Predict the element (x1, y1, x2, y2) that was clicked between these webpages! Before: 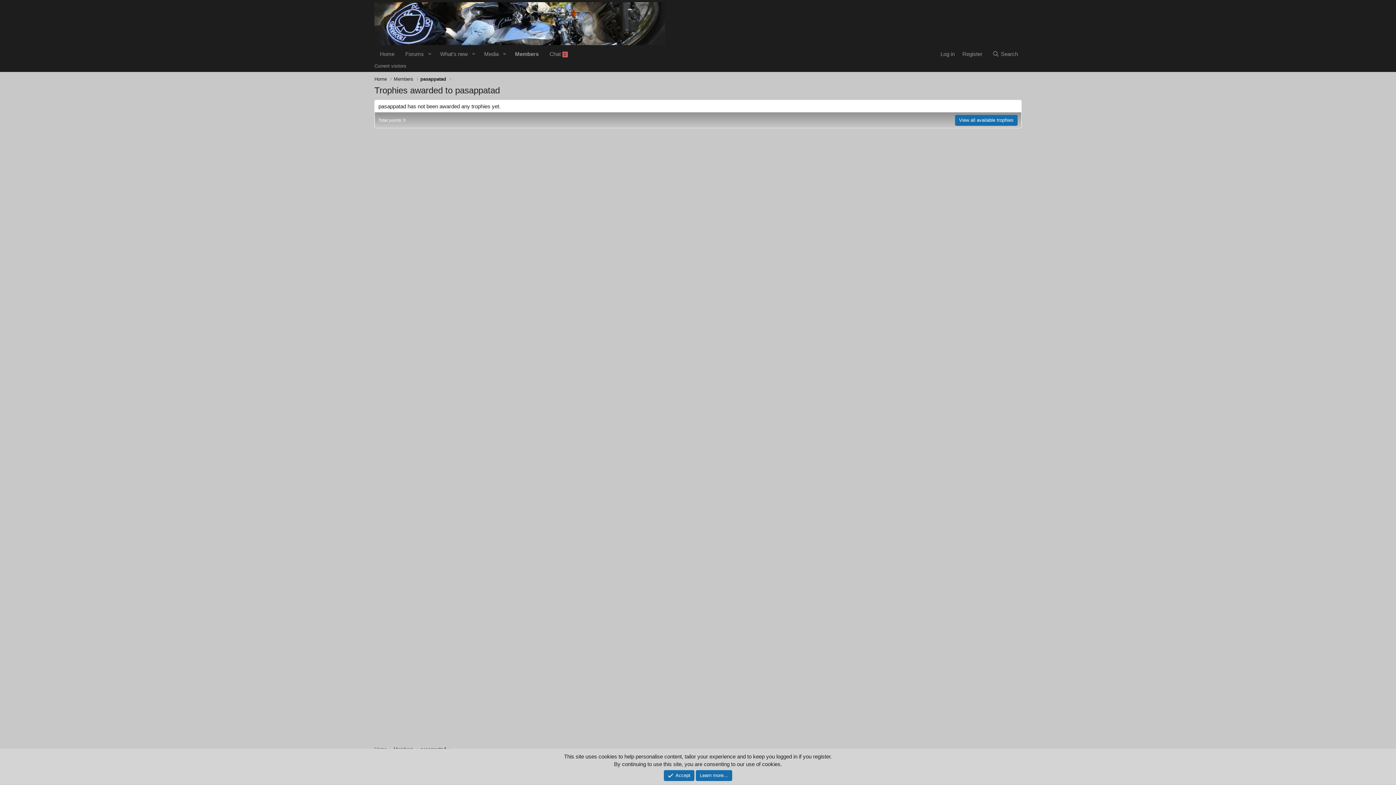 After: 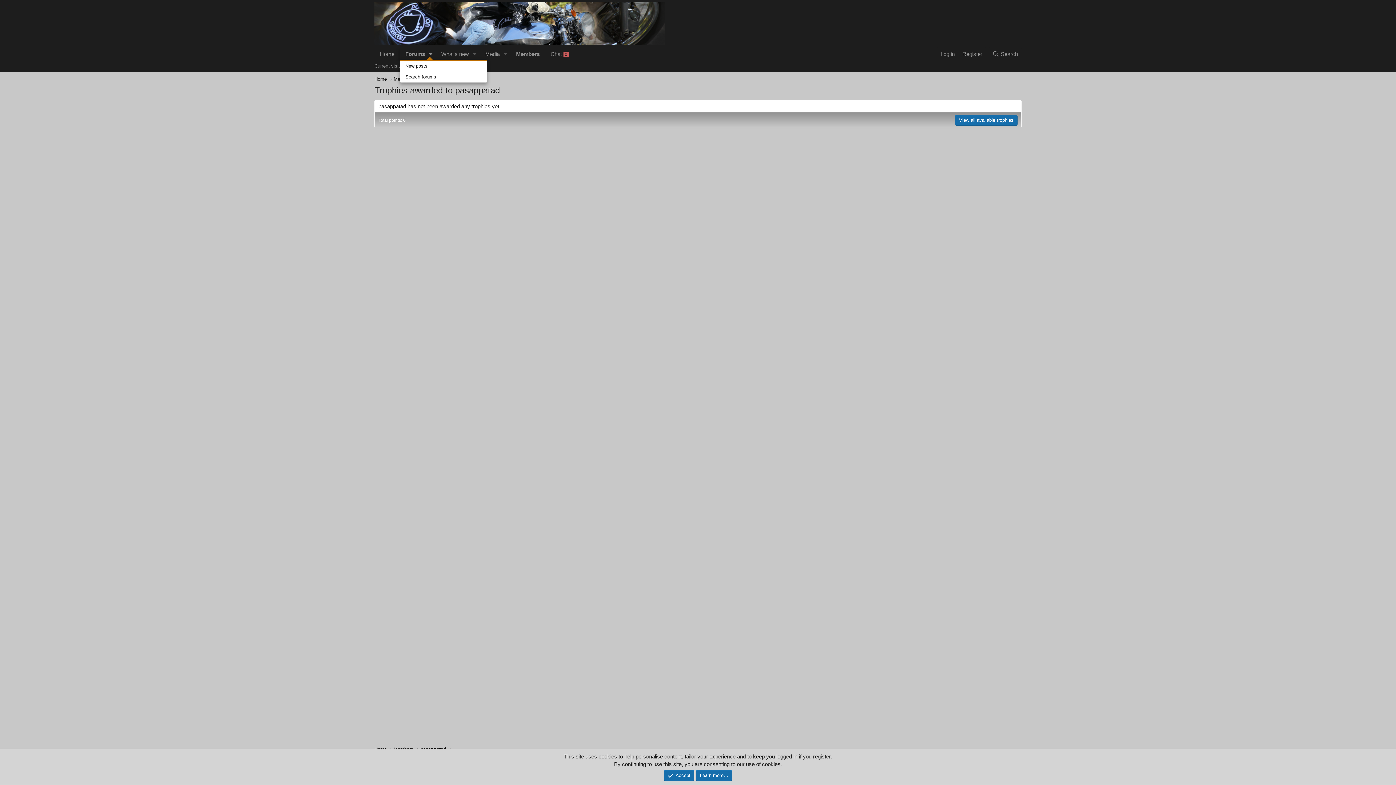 Action: label: Toggle expanded bbox: (424, 47, 434, 60)